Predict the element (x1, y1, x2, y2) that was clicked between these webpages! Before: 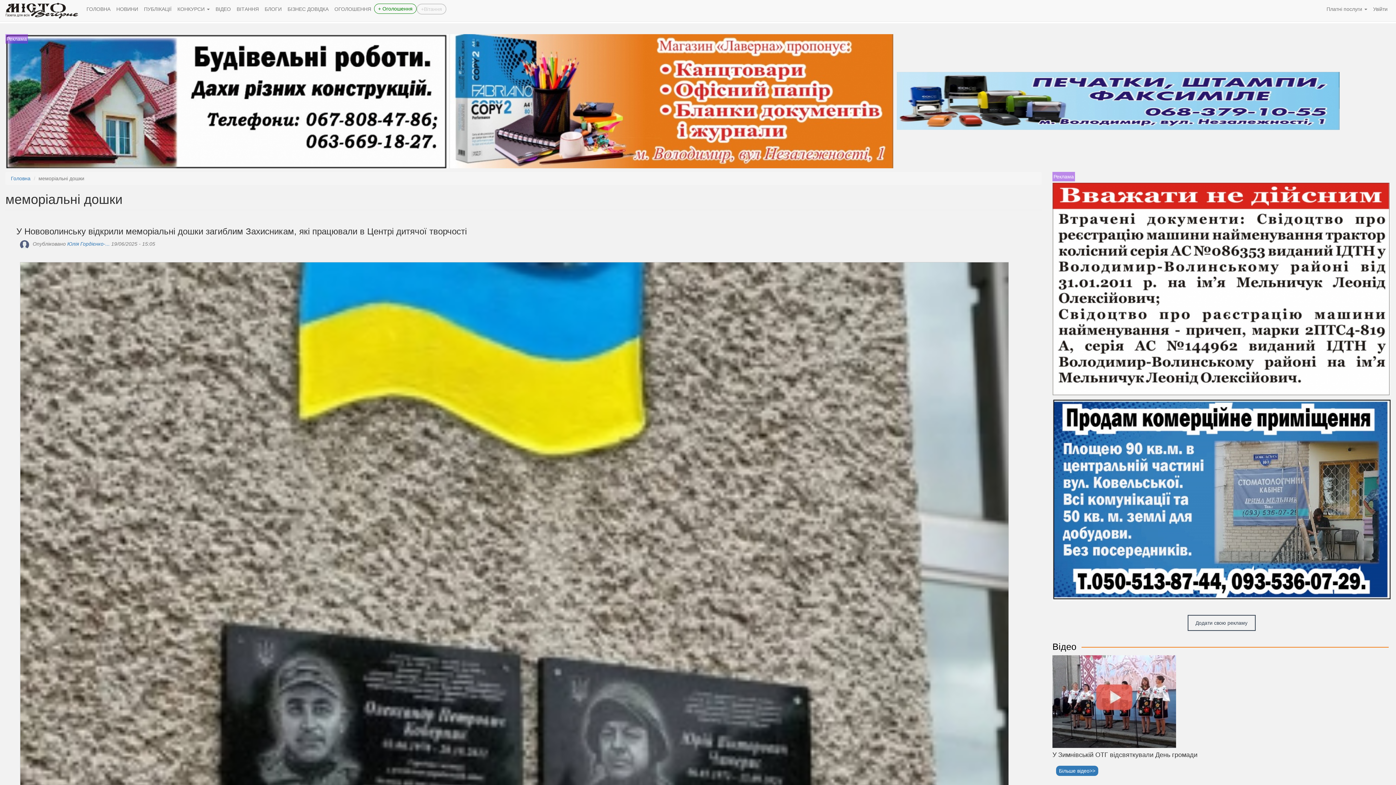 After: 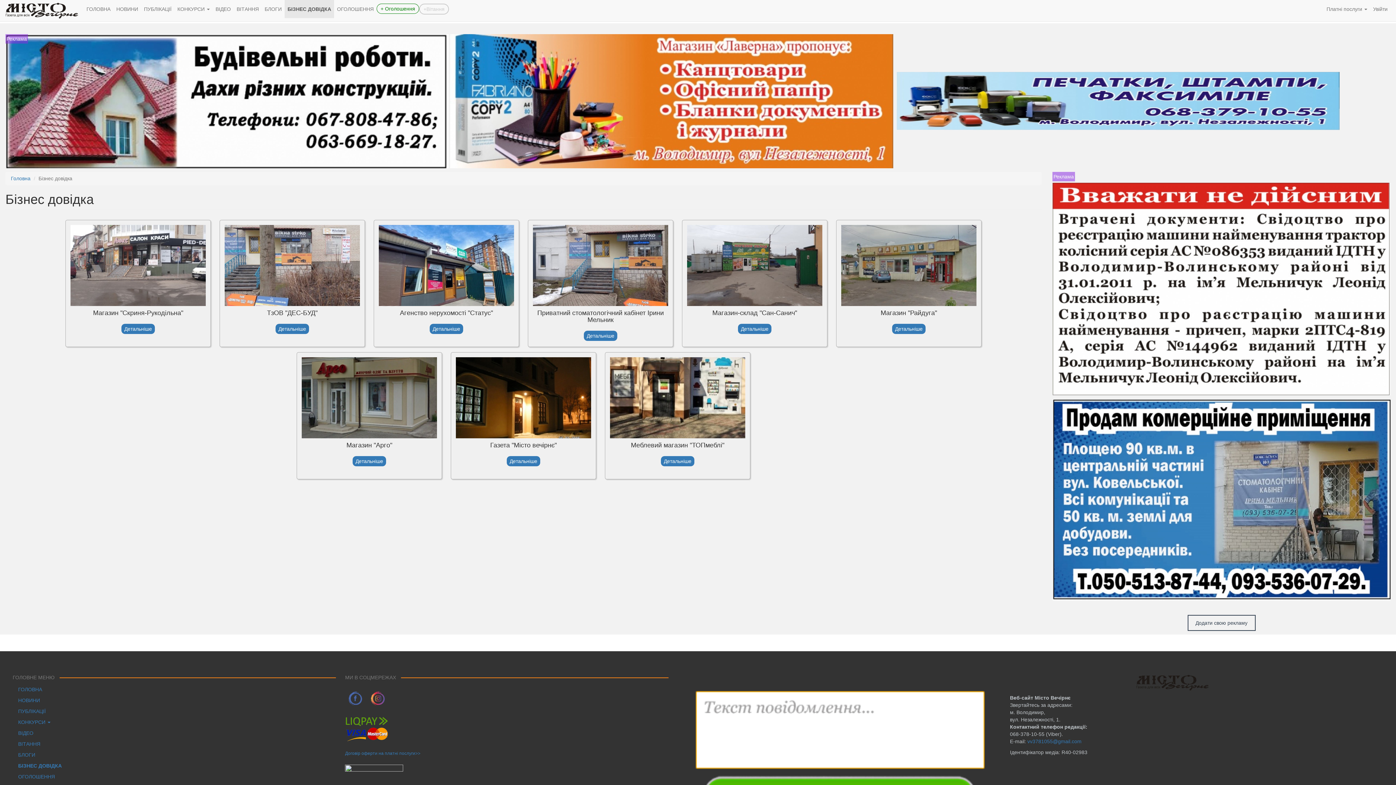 Action: label: БІЗНЕС ДОВІДКА bbox: (284, 0, 331, 18)